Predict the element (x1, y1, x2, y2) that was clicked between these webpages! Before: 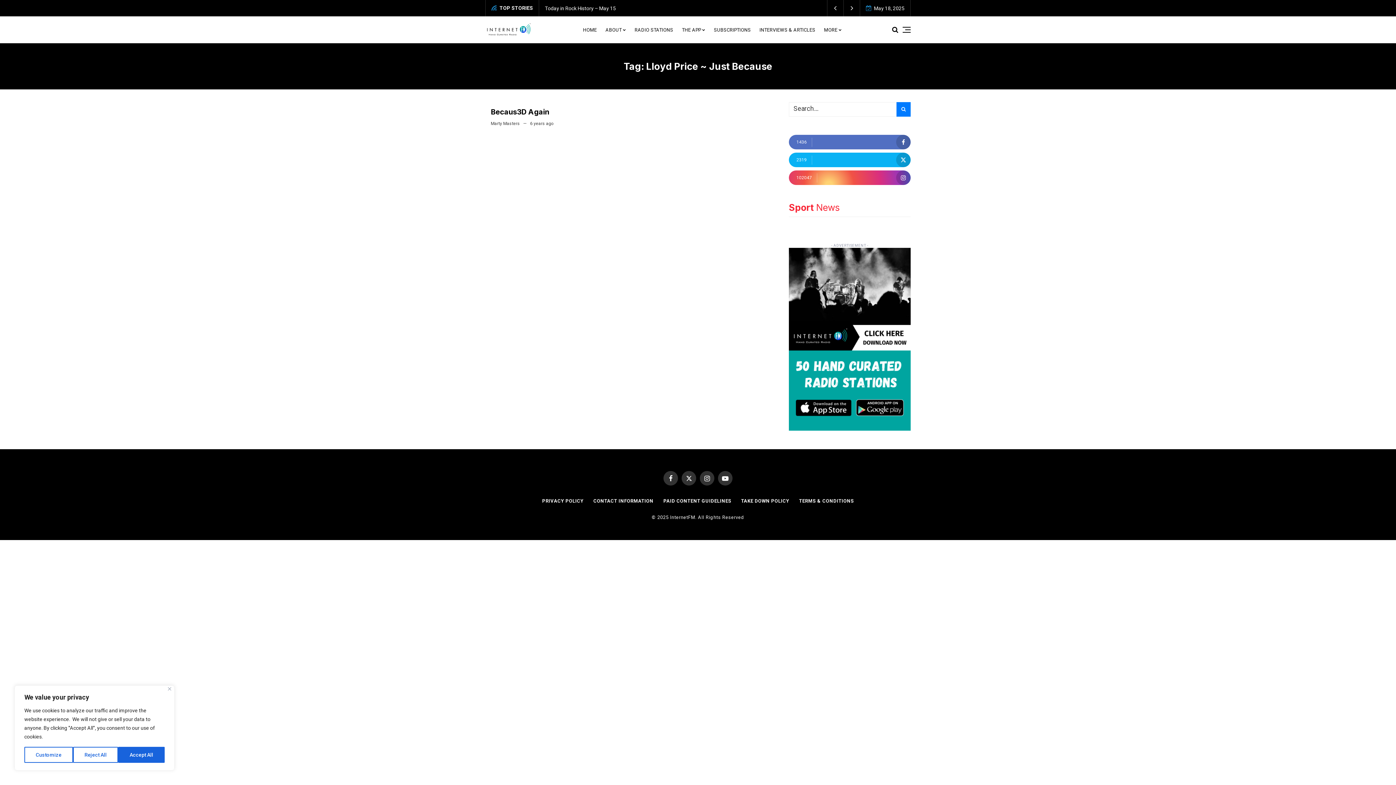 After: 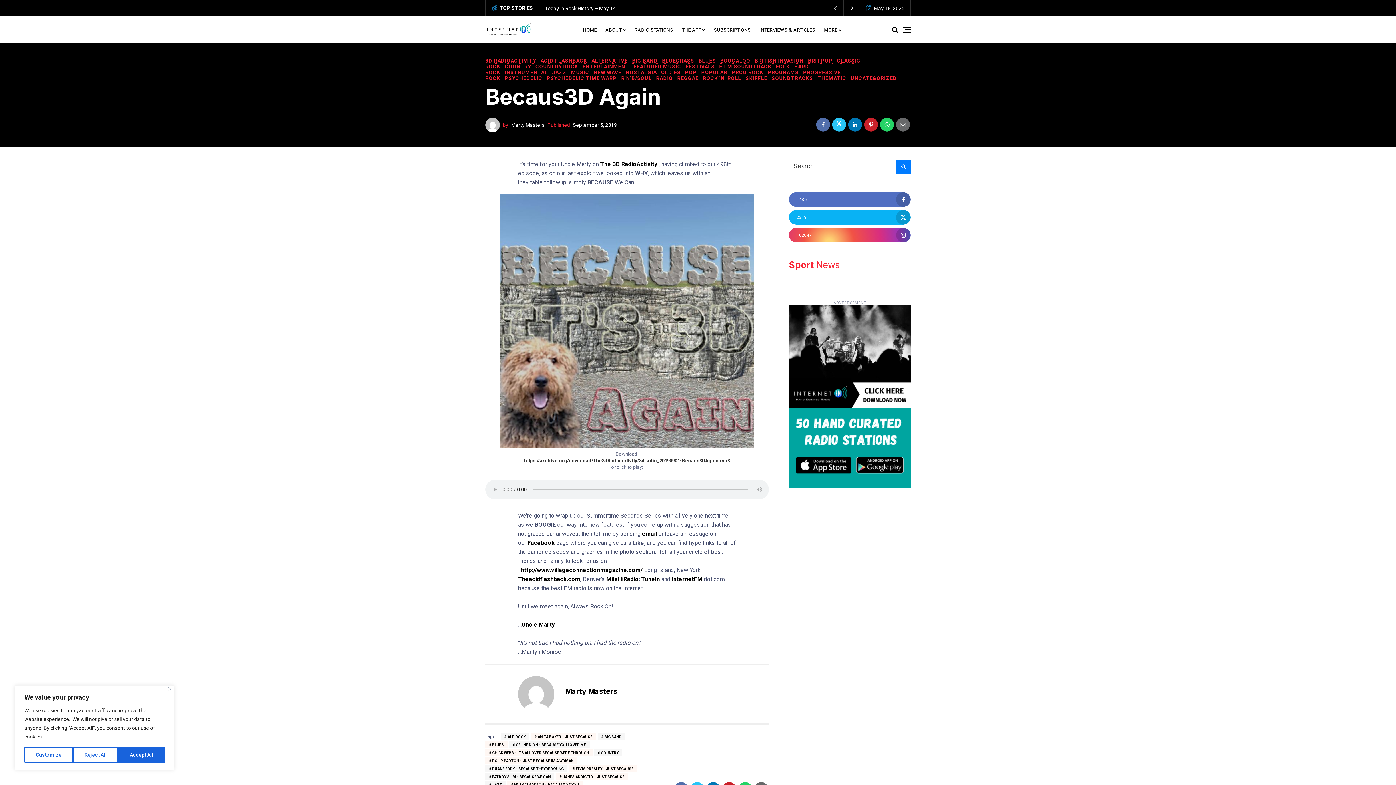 Action: bbox: (490, 107, 549, 116) label: Becaus3D Again